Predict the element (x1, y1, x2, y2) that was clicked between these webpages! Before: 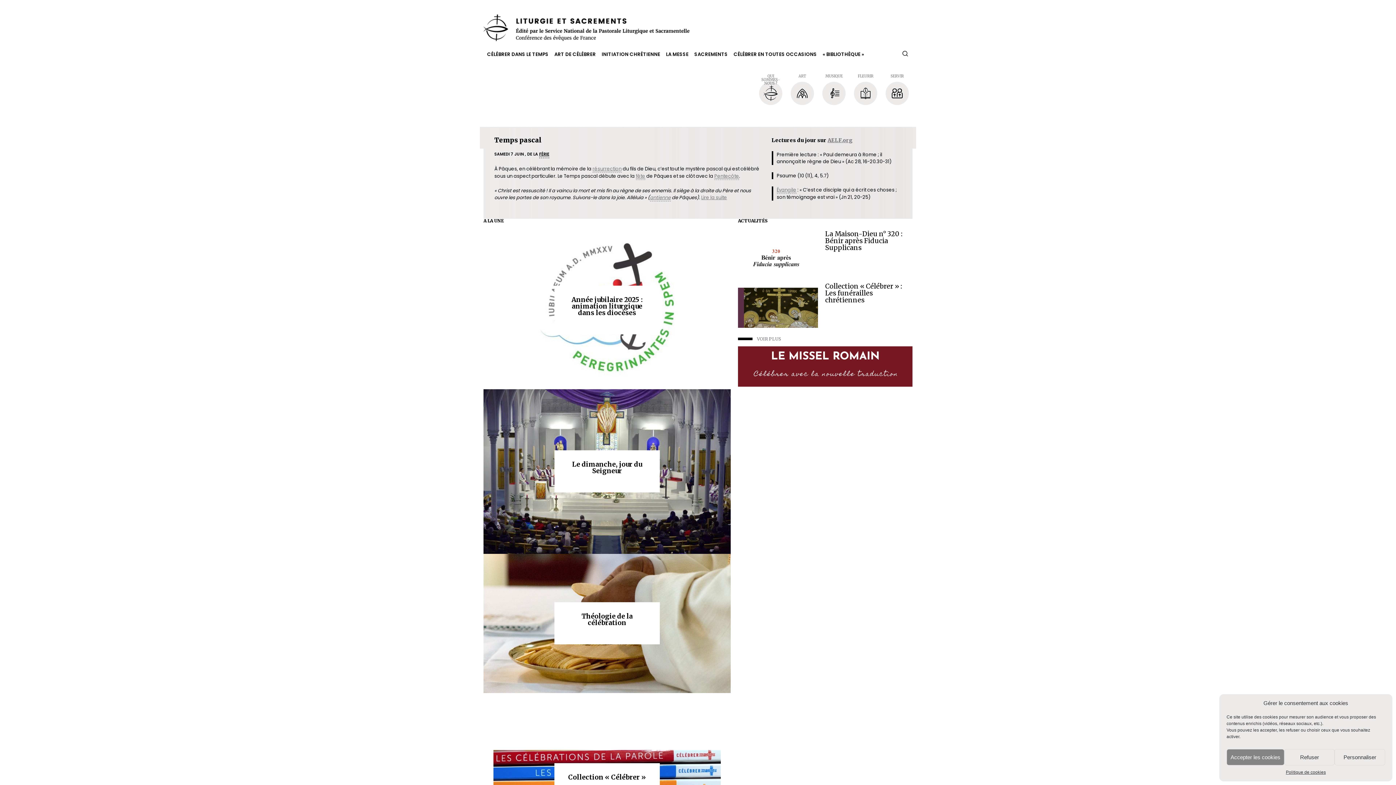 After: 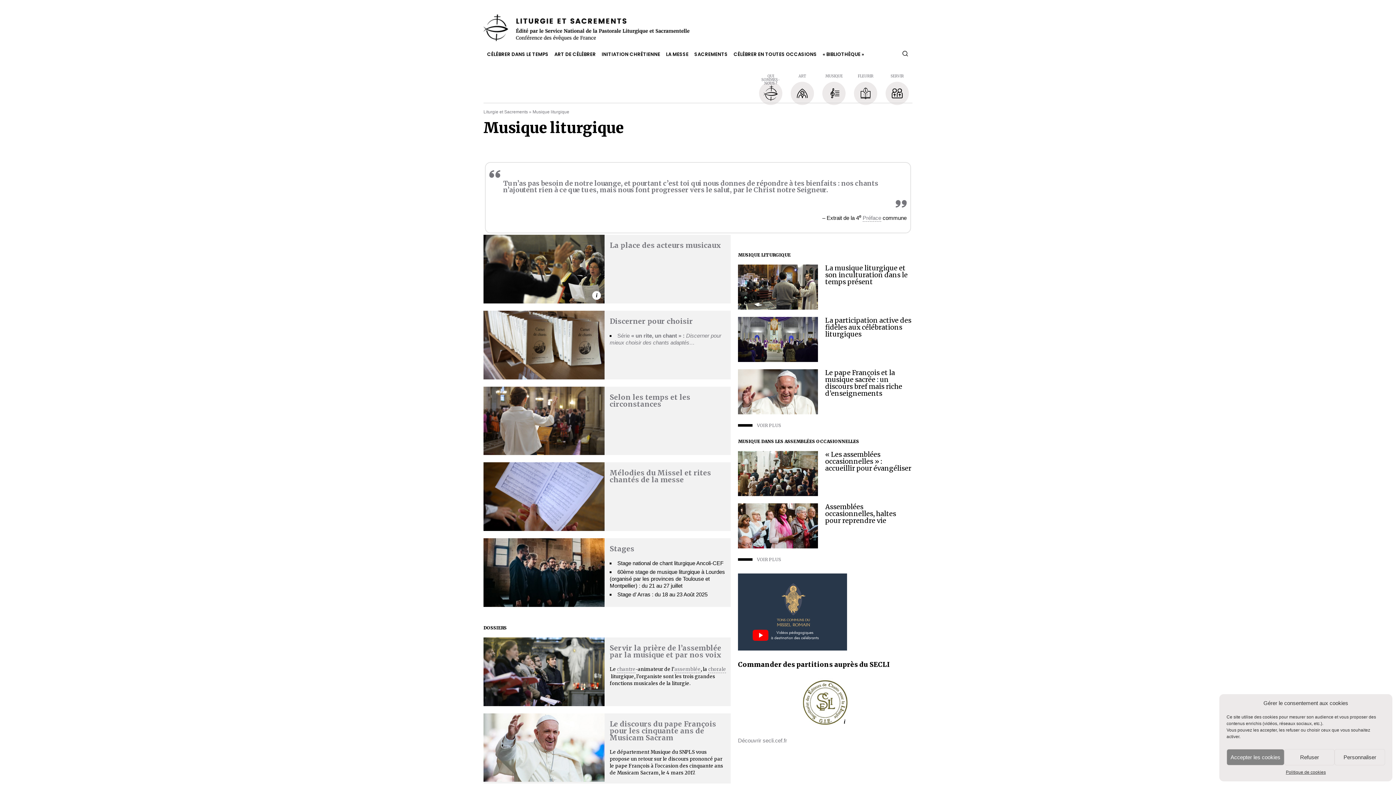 Action: label: MUSIQUE bbox: (822, 74, 845, 105)